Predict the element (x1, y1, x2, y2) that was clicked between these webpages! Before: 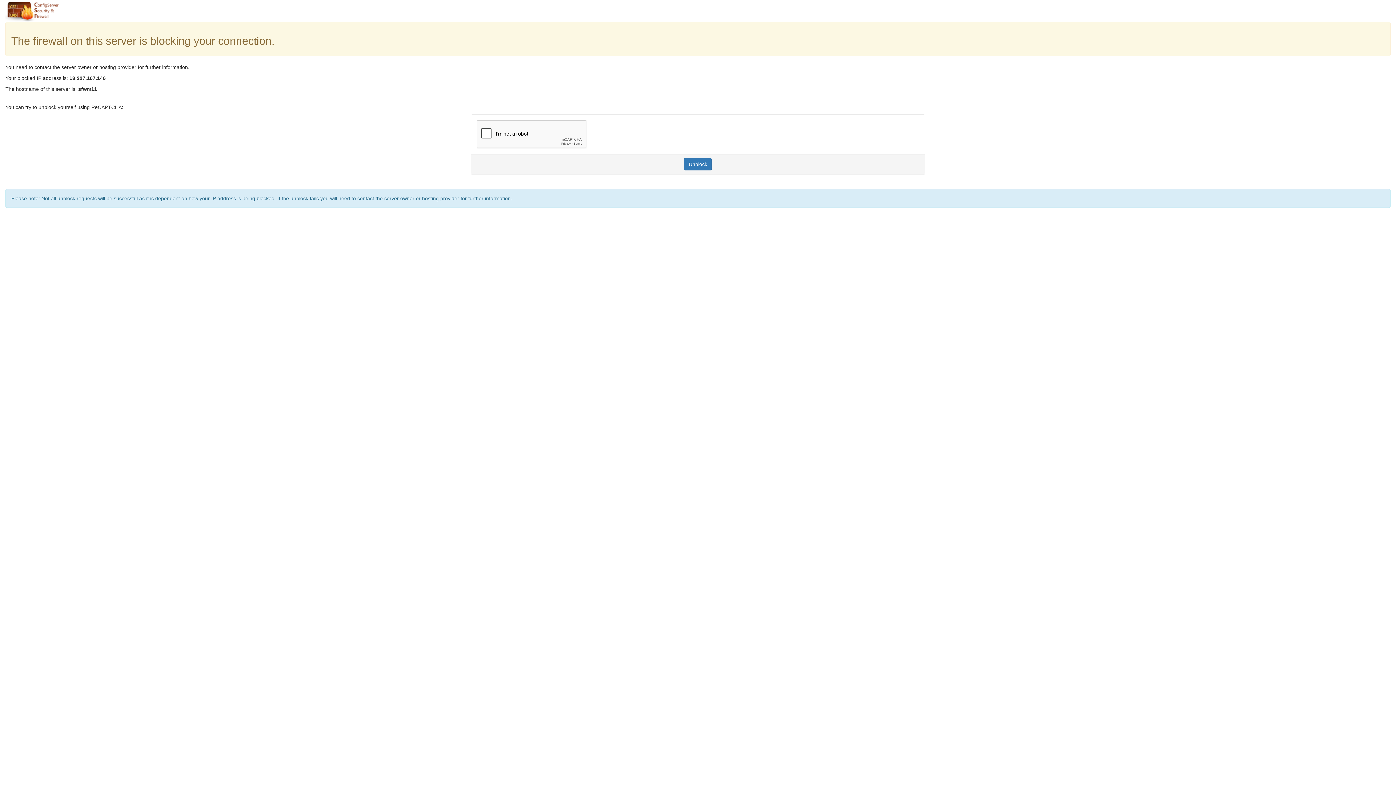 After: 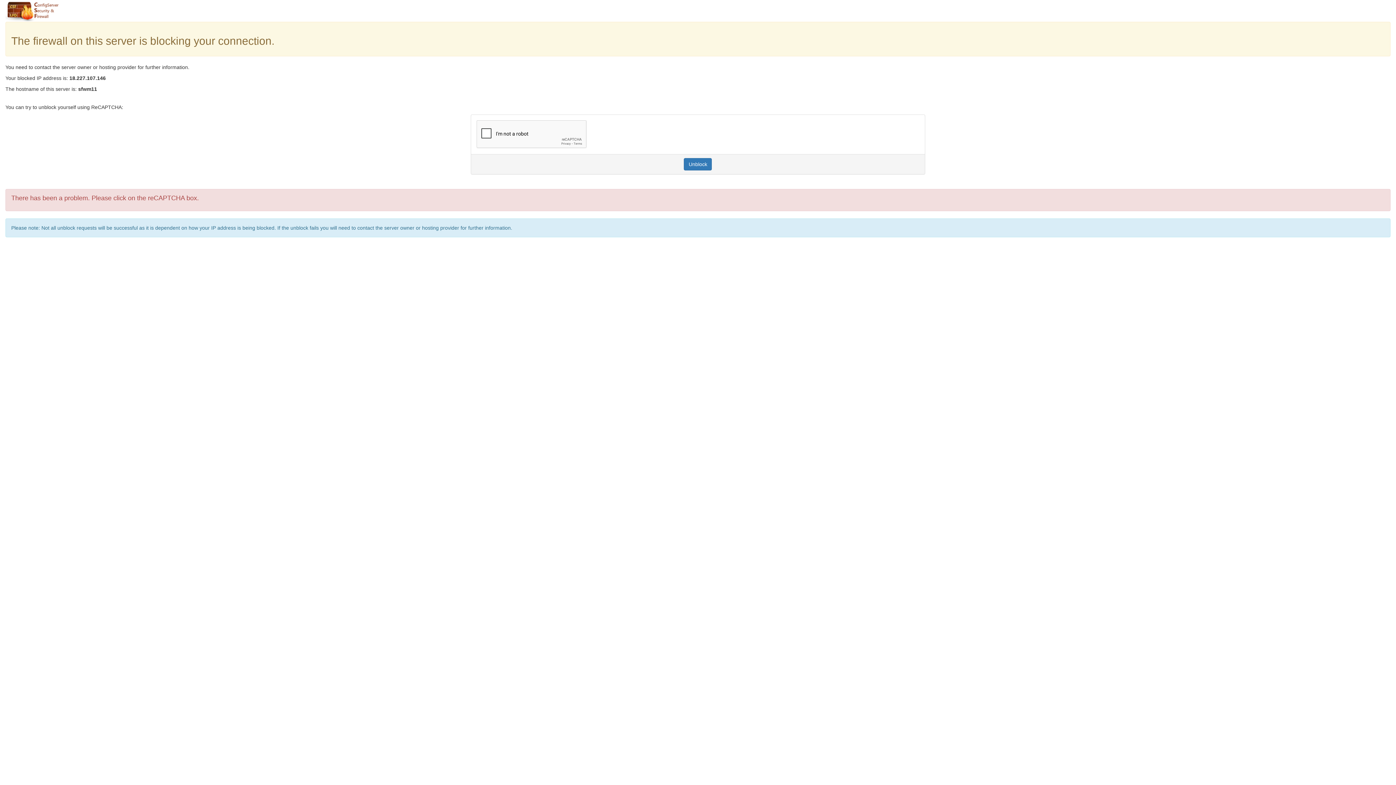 Action: label: Unblock bbox: (684, 158, 712, 170)